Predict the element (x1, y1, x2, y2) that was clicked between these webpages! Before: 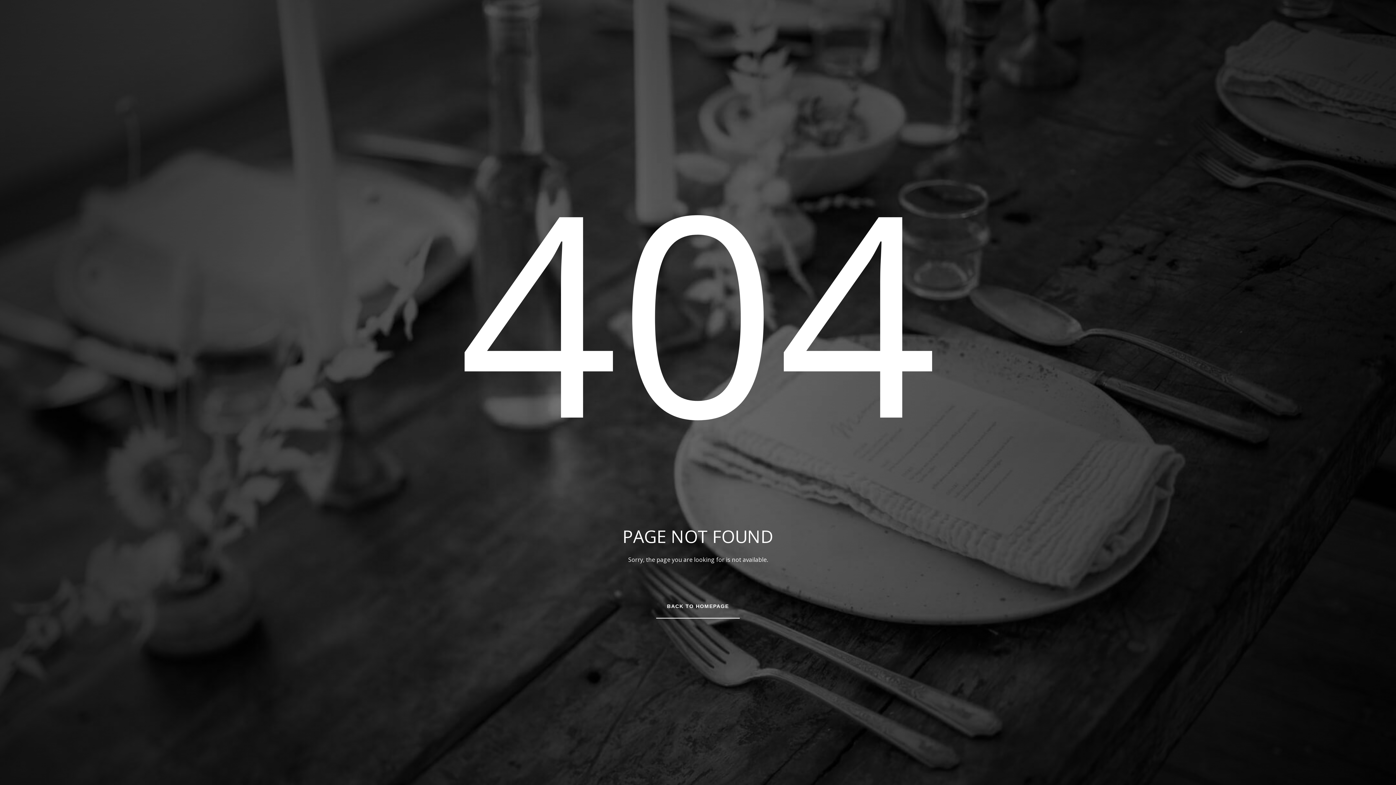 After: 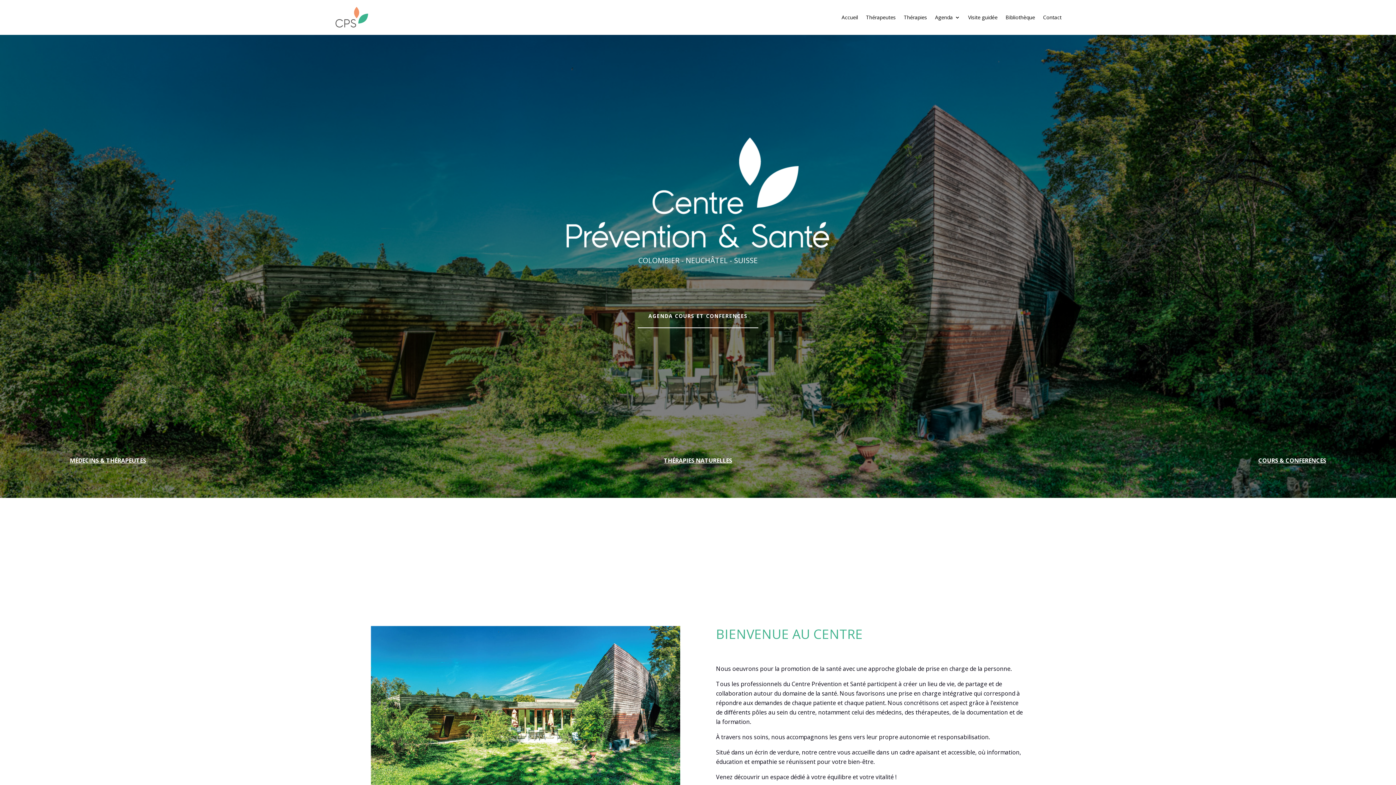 Action: label: BACK TO HOMEPAGE bbox: (656, 595, 740, 618)